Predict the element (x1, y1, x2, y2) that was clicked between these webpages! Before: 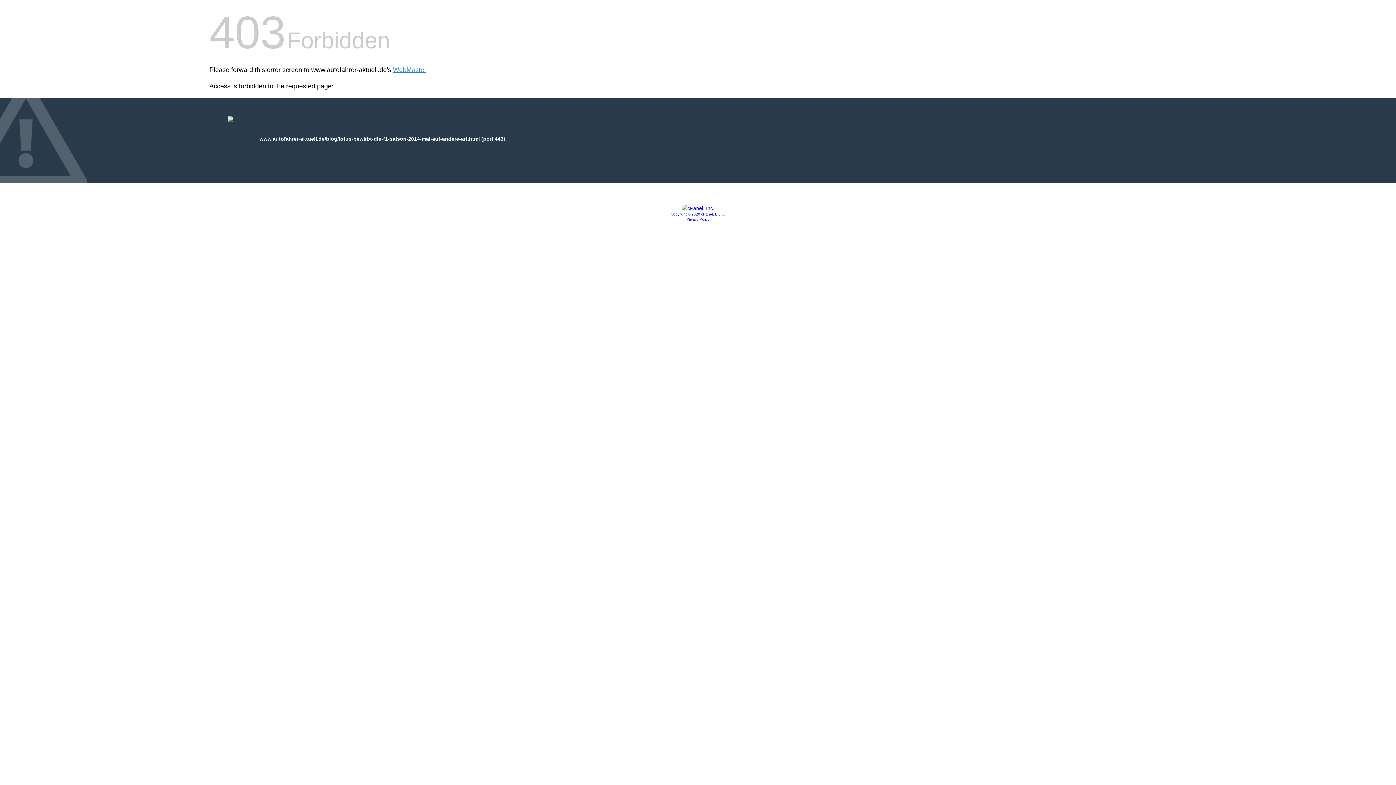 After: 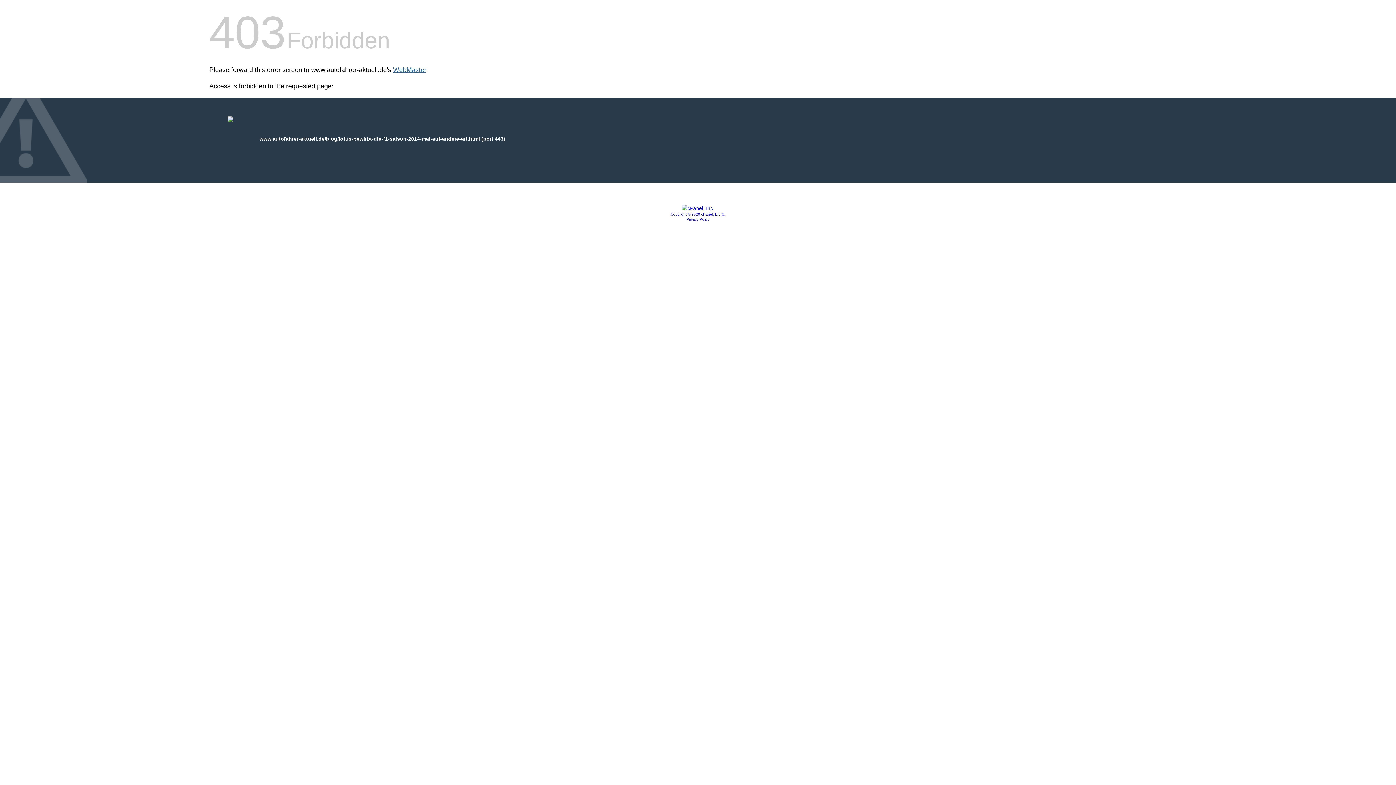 Action: bbox: (393, 66, 426, 73) label: WebMaster